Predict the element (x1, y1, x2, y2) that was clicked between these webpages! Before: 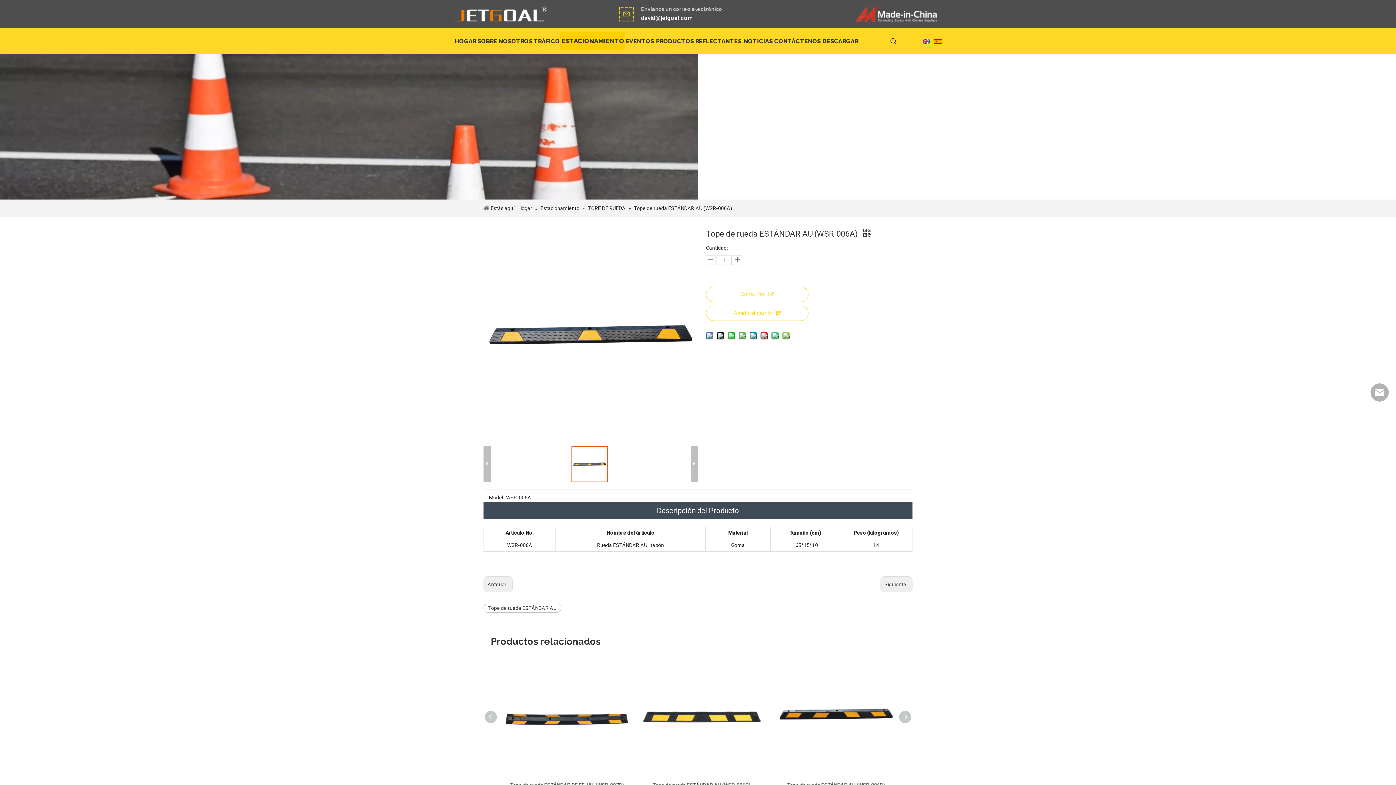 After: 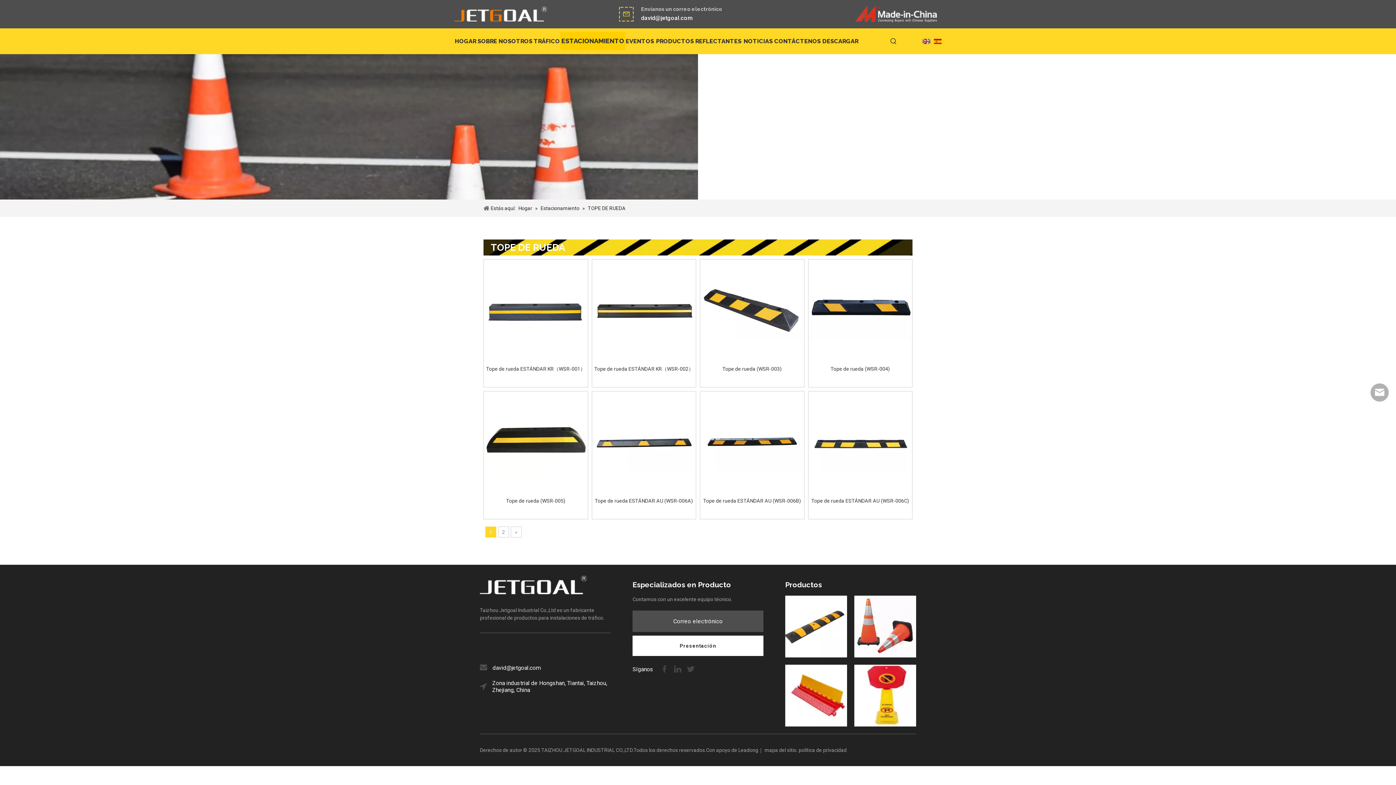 Action: label: TOPE DE RUEDA  bbox: (588, 205, 626, 211)